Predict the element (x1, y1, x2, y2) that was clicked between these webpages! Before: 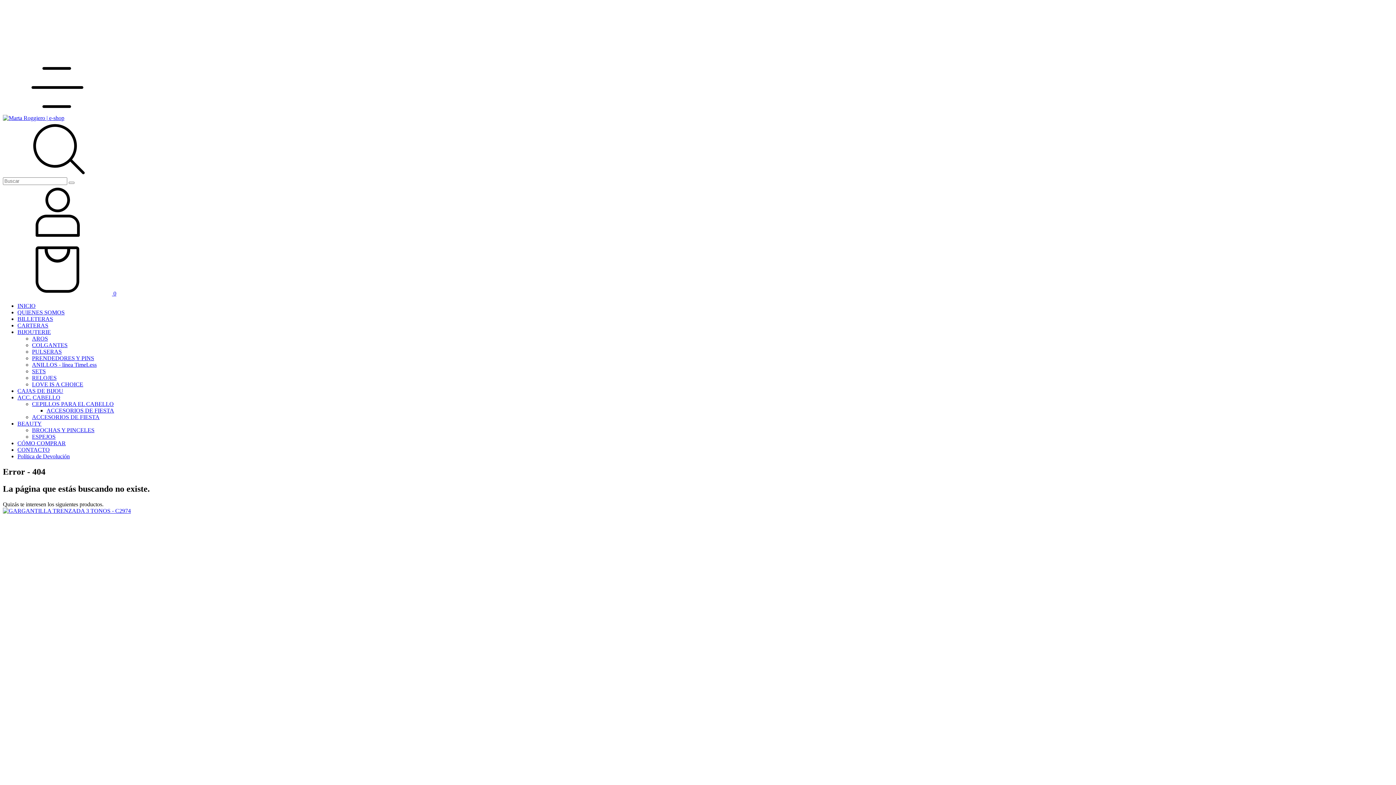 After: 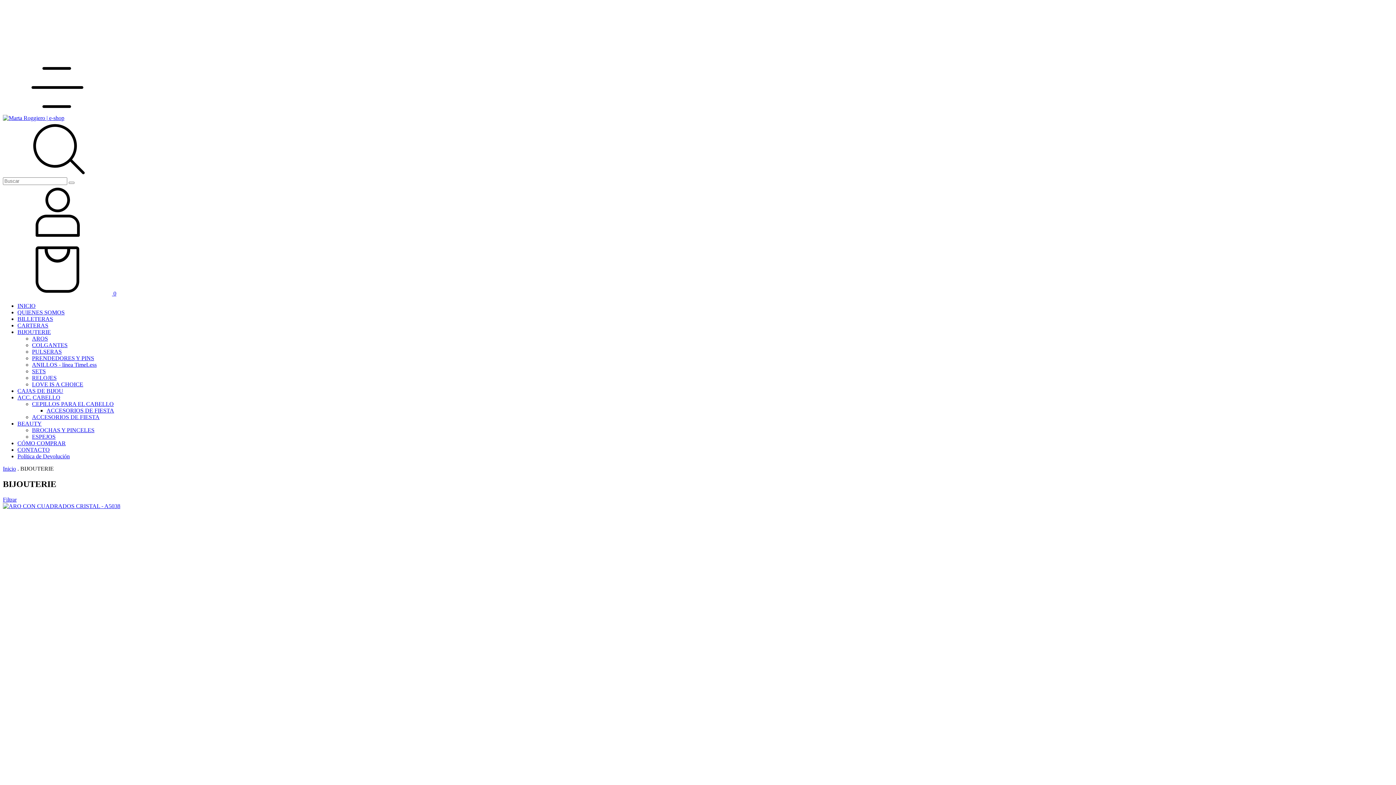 Action: label: BIJOUTERIE bbox: (17, 329, 50, 335)